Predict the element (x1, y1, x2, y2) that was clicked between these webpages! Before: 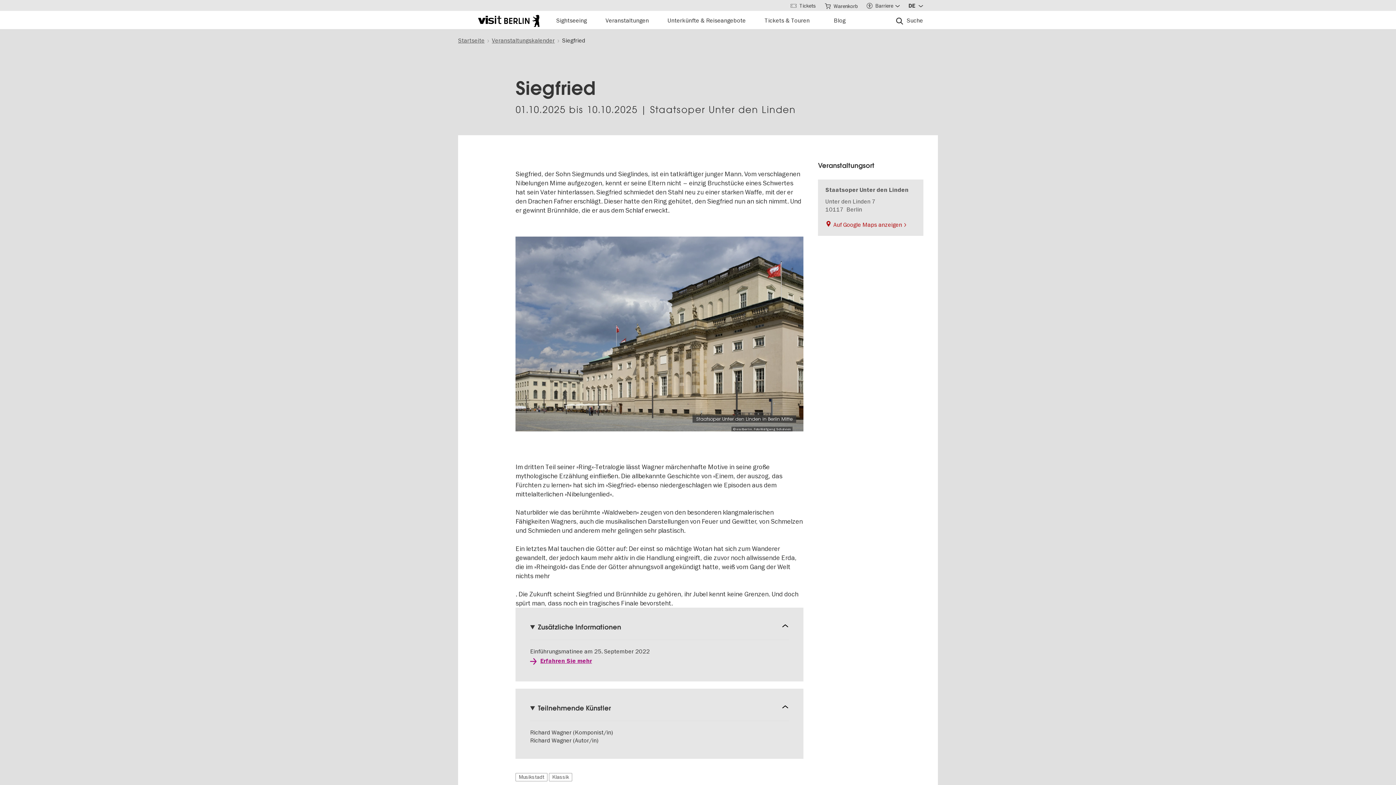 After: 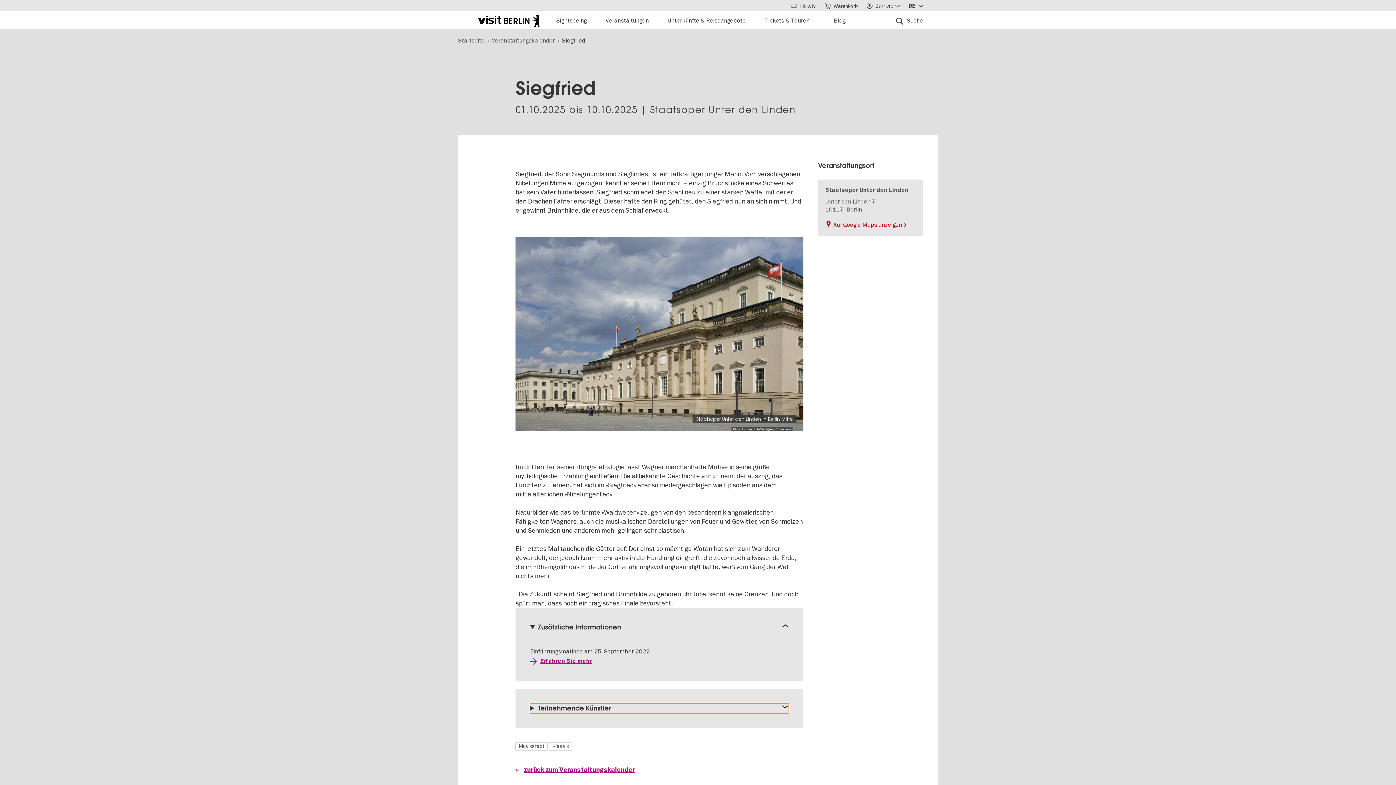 Action: label: Teilnehmende Künstler bbox: (530, 703, 789, 721)